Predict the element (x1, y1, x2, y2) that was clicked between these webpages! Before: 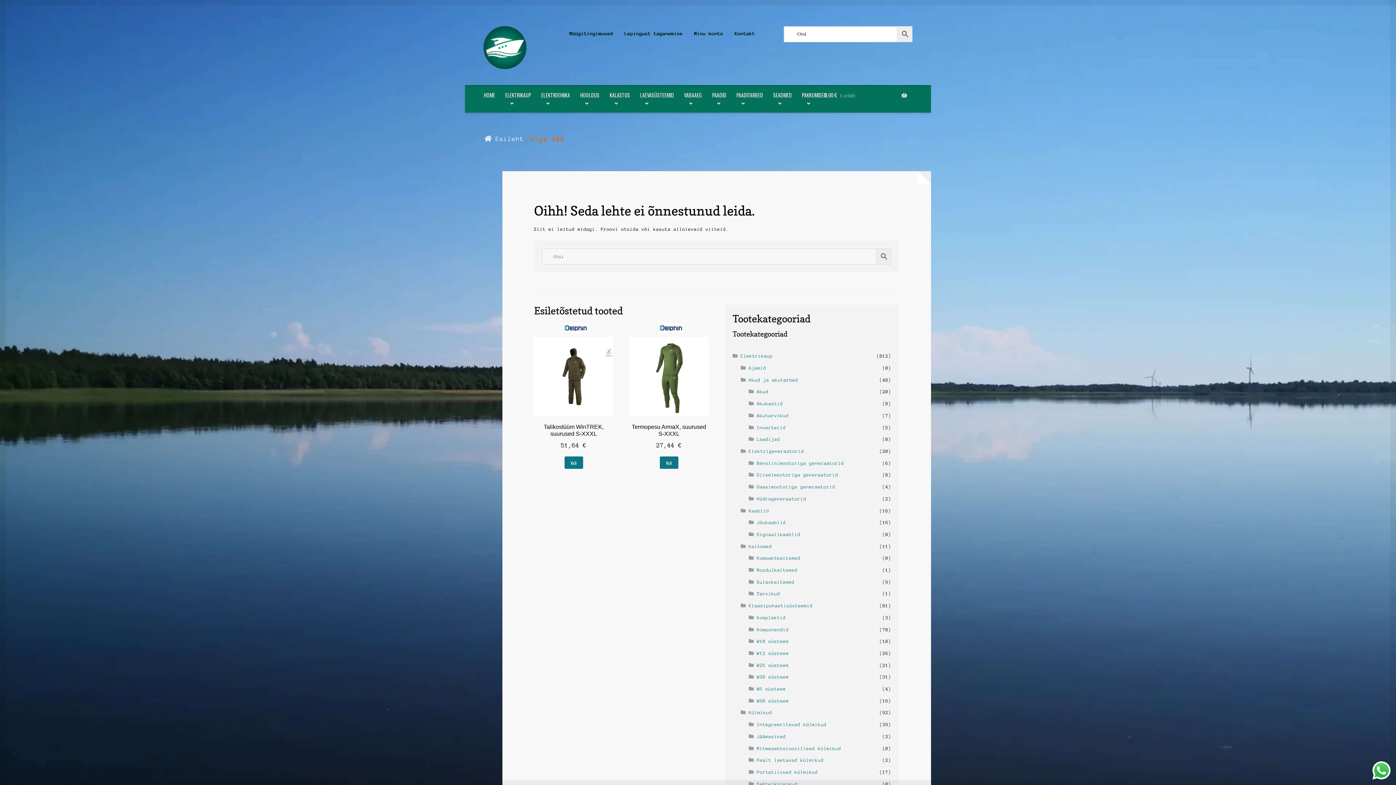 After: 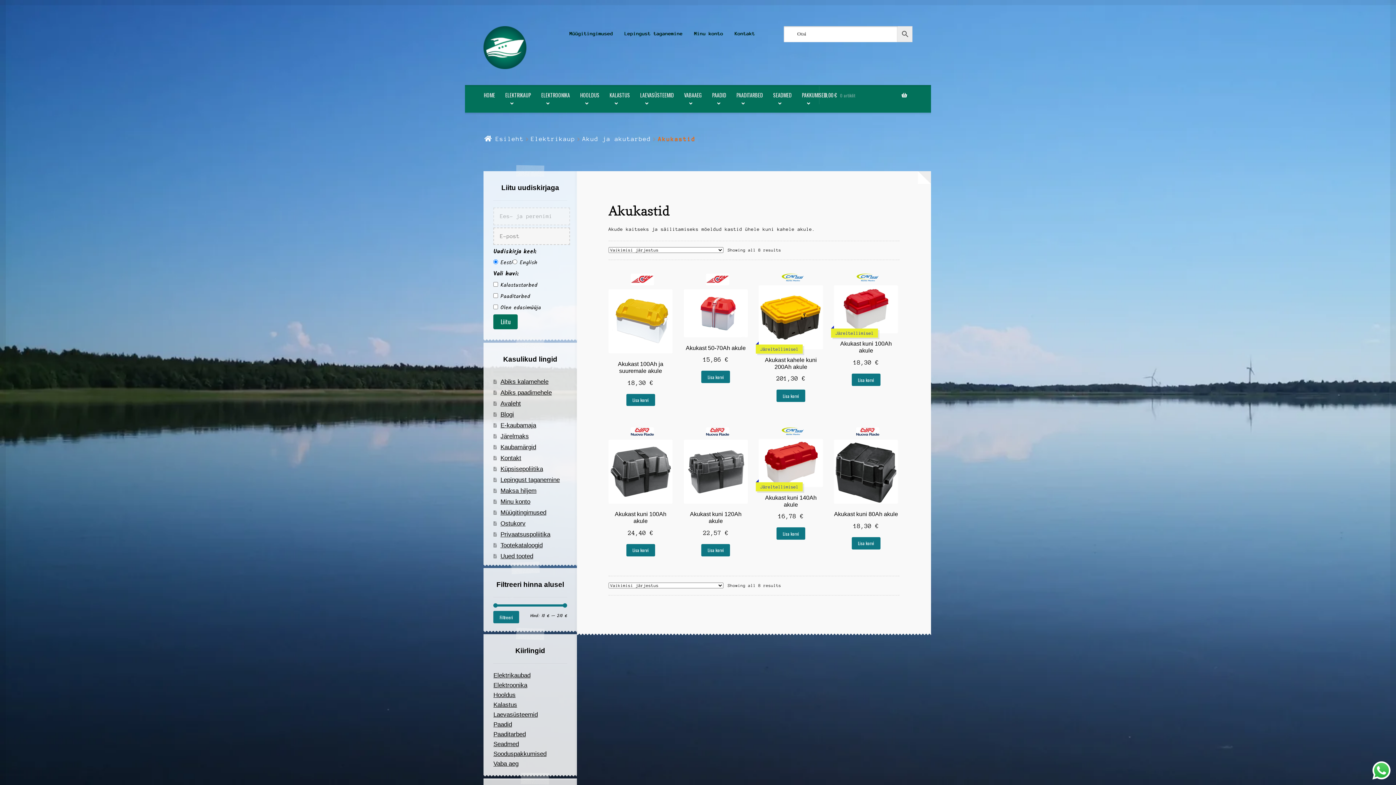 Action: label: Akukastid bbox: (757, 401, 783, 406)